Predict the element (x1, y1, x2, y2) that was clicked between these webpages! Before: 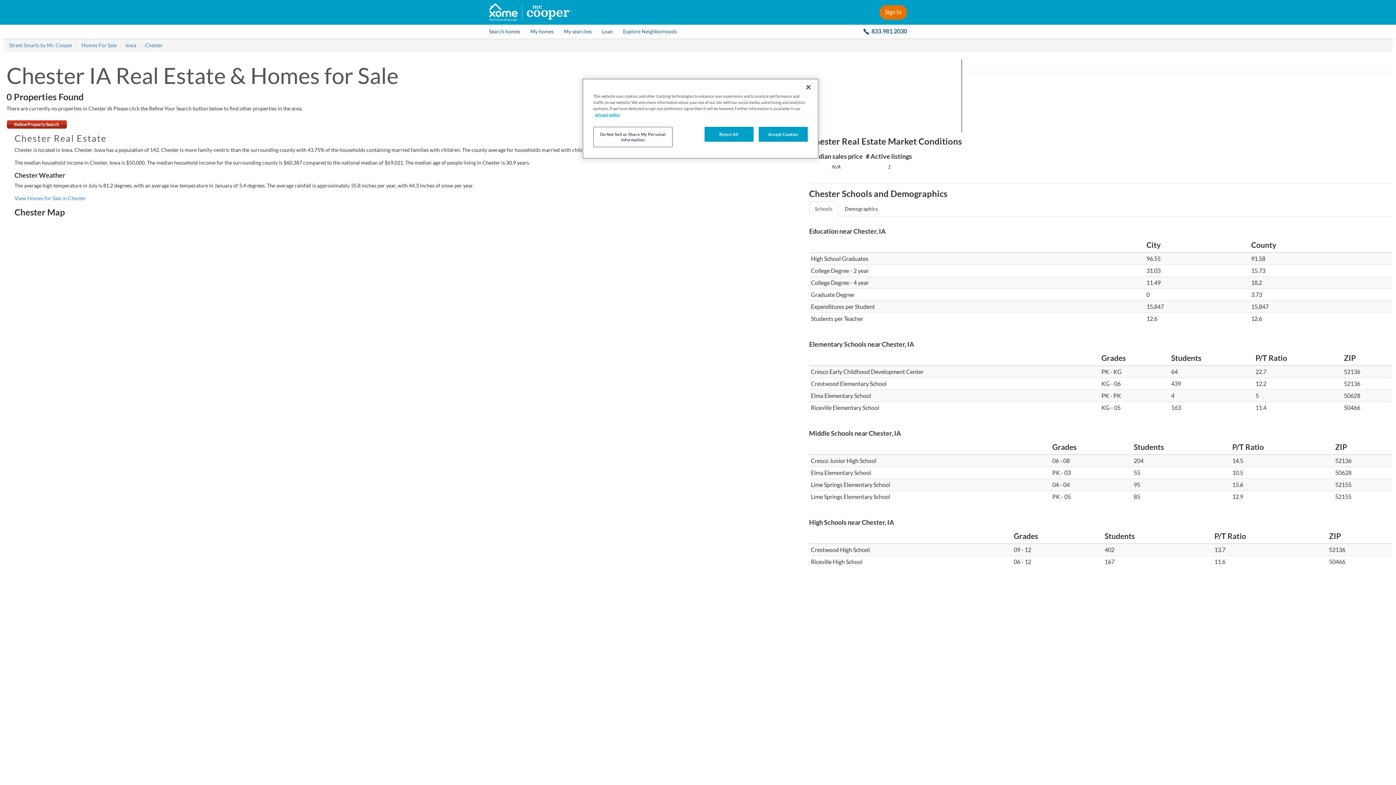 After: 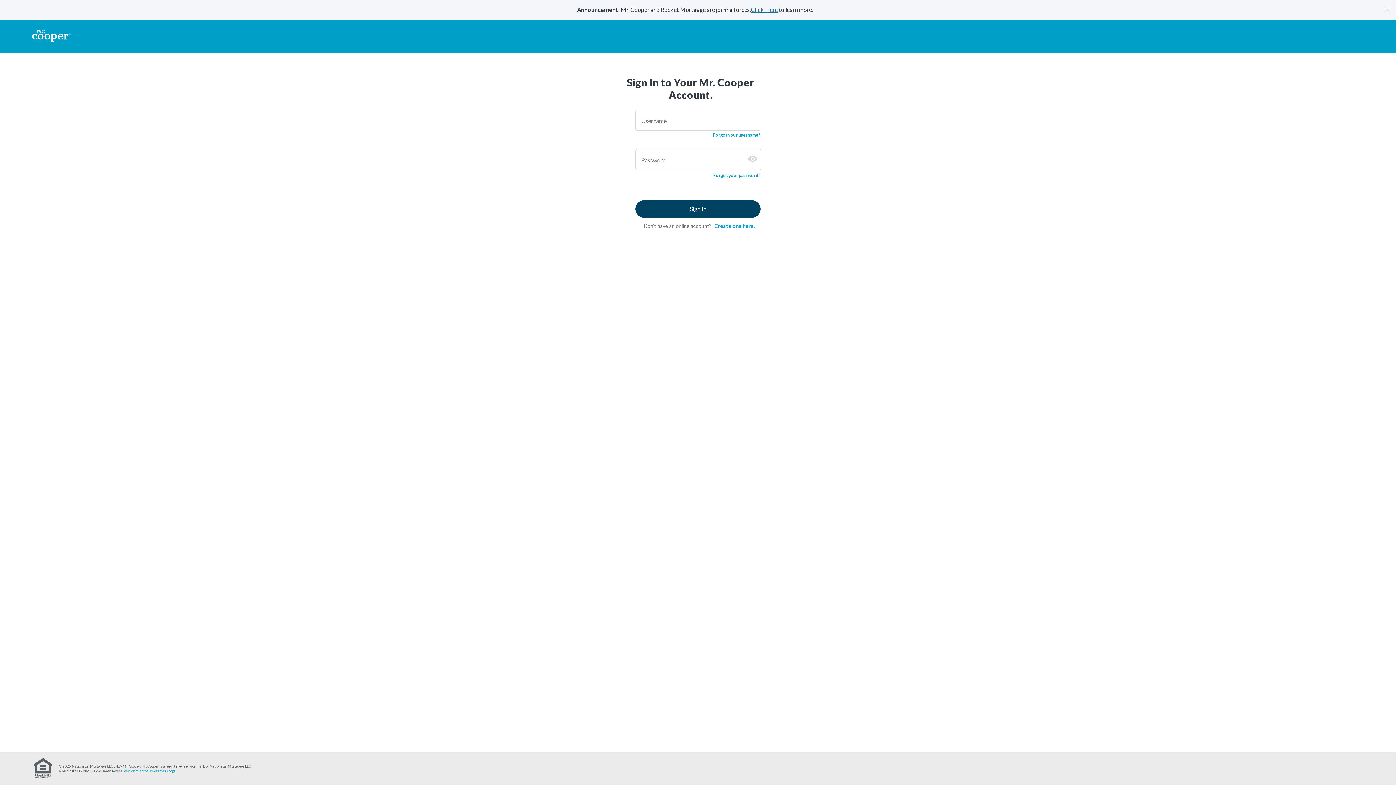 Action: label: My homes bbox: (525, 28, 558, 34)